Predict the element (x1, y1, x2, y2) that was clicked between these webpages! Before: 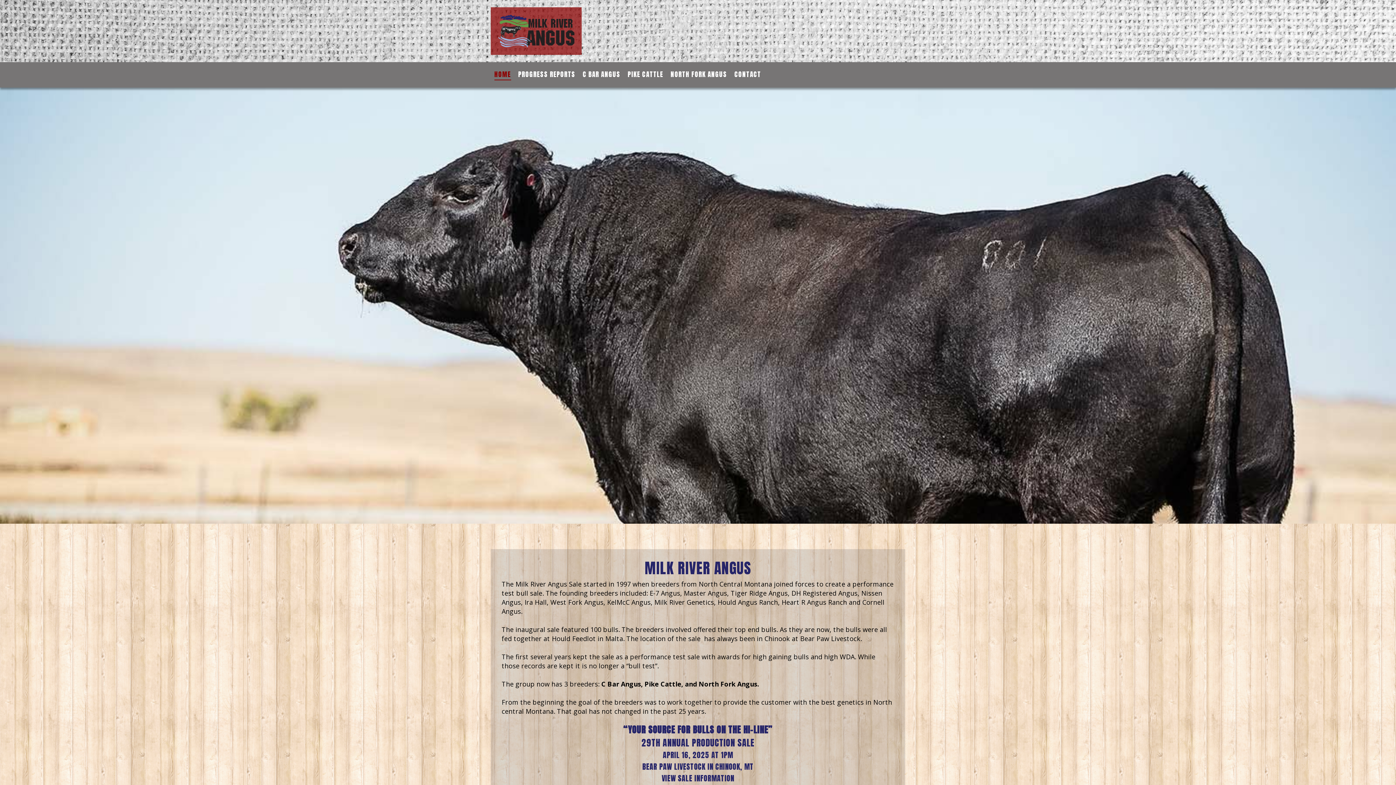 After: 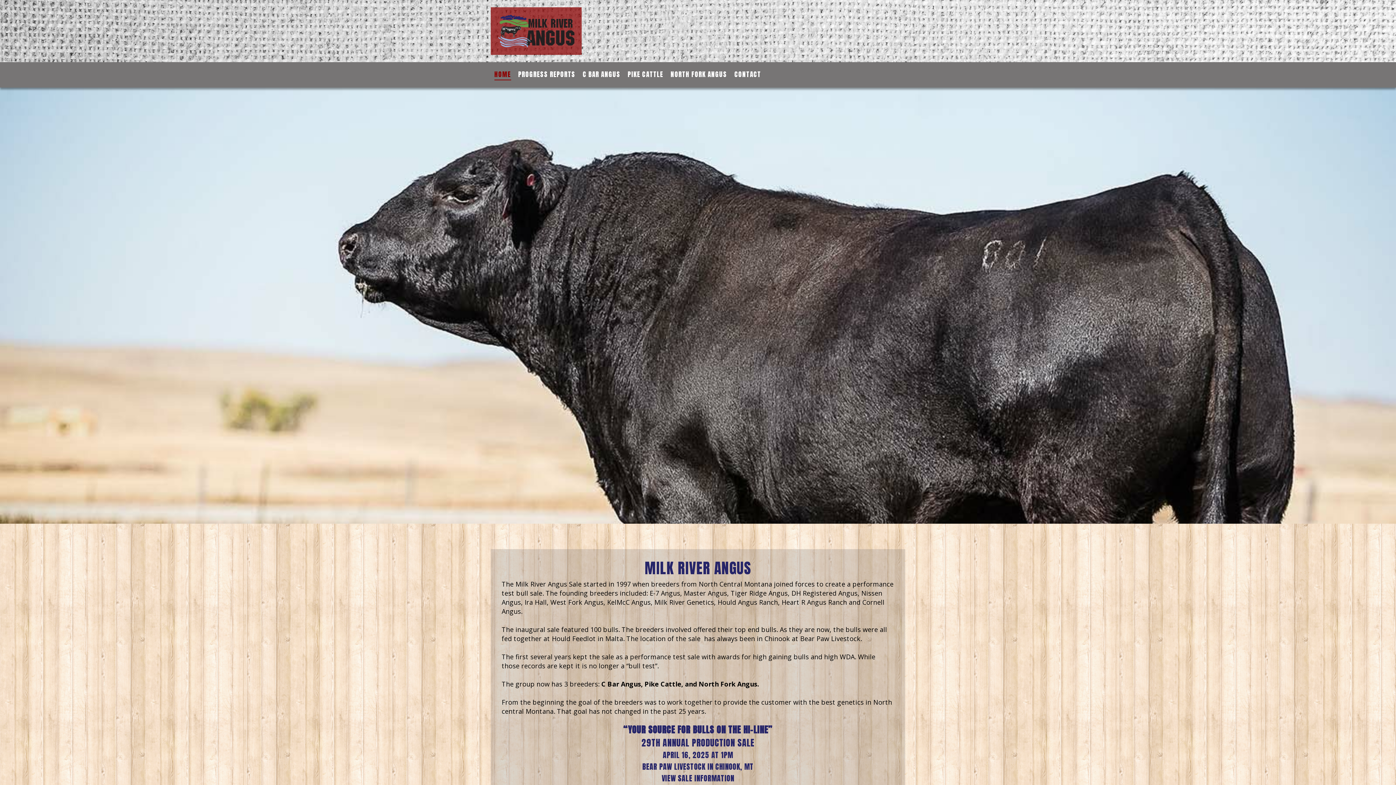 Action: bbox: (494, 69, 511, 80) label: HOME